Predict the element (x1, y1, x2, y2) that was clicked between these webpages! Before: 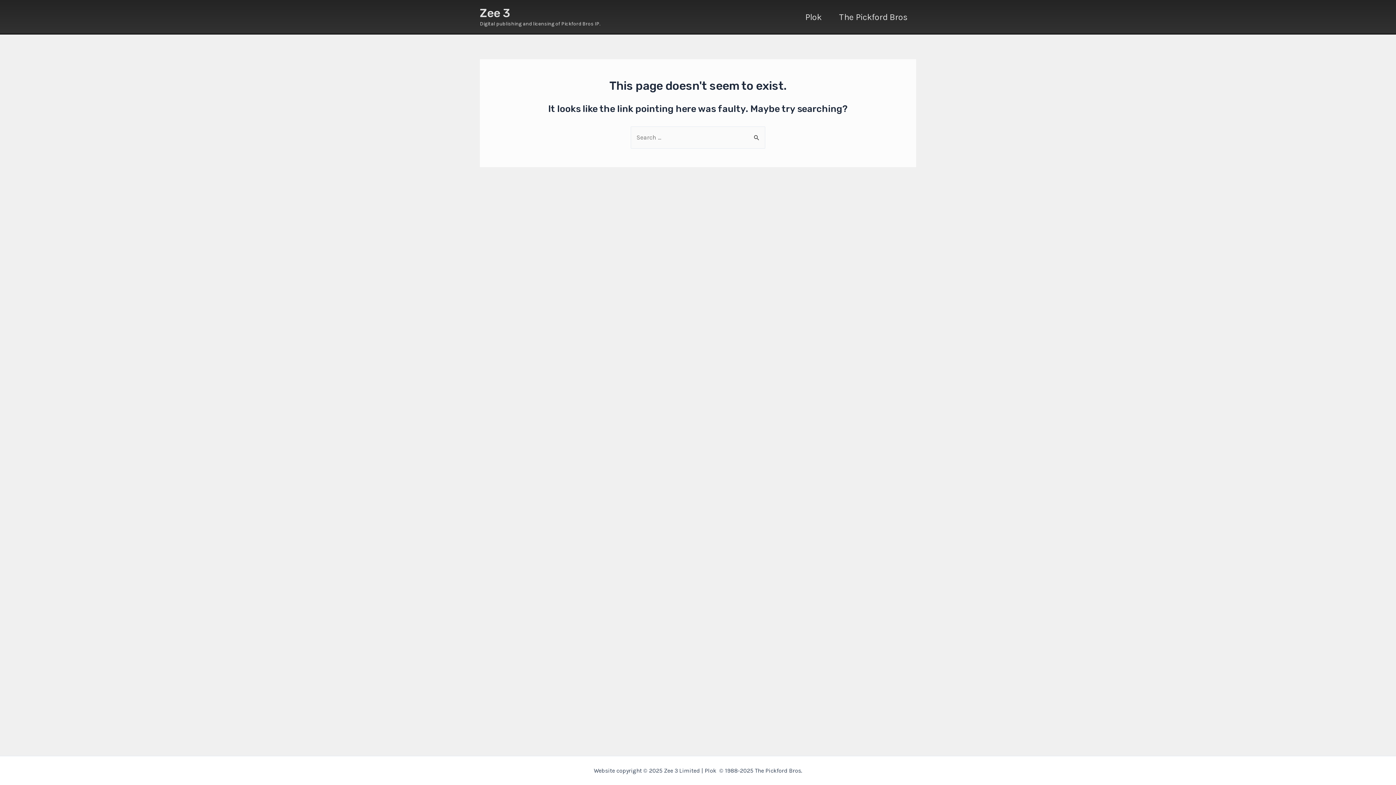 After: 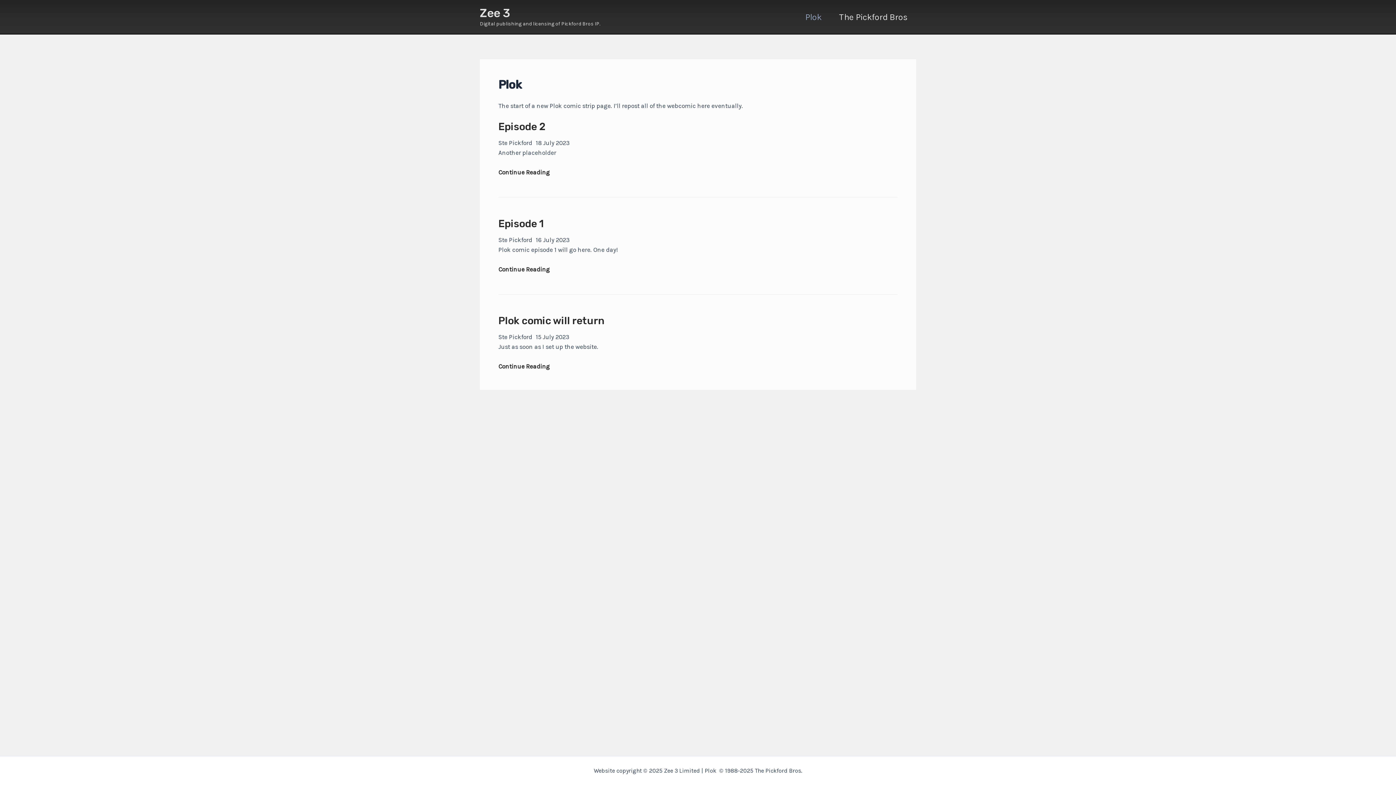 Action: label: Plok bbox: (796, 2, 830, 31)